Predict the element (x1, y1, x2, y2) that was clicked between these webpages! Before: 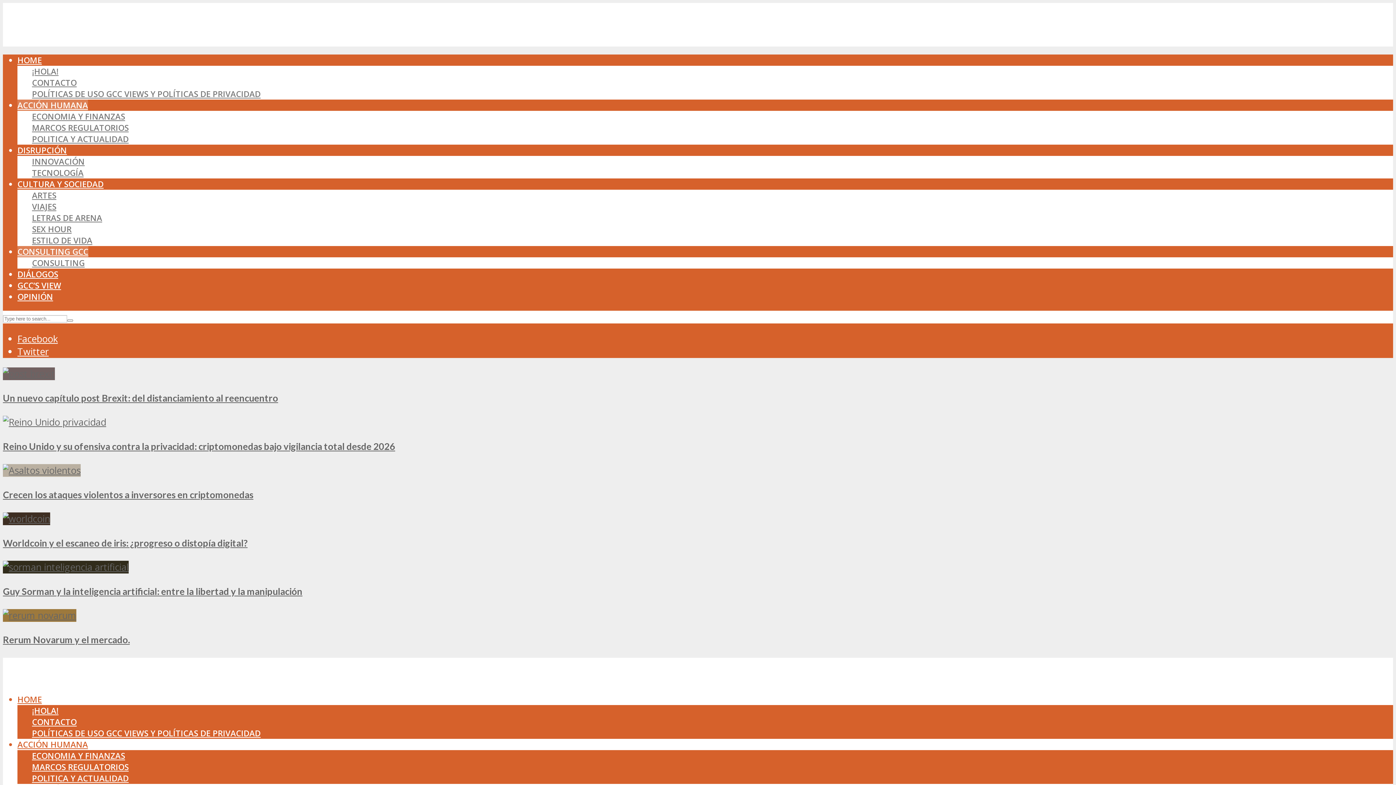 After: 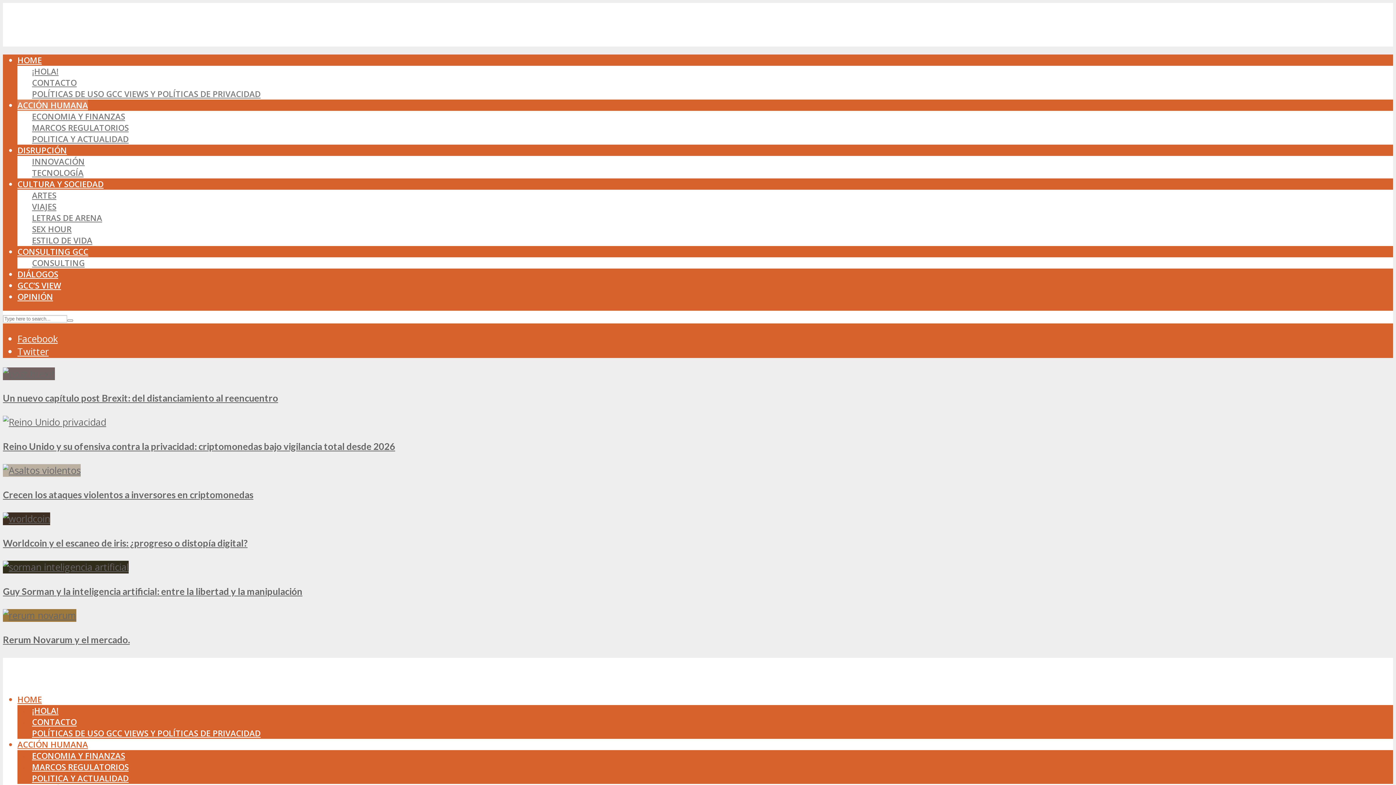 Action: label: ECONOMIA Y FINANZAS bbox: (32, 750, 125, 761)